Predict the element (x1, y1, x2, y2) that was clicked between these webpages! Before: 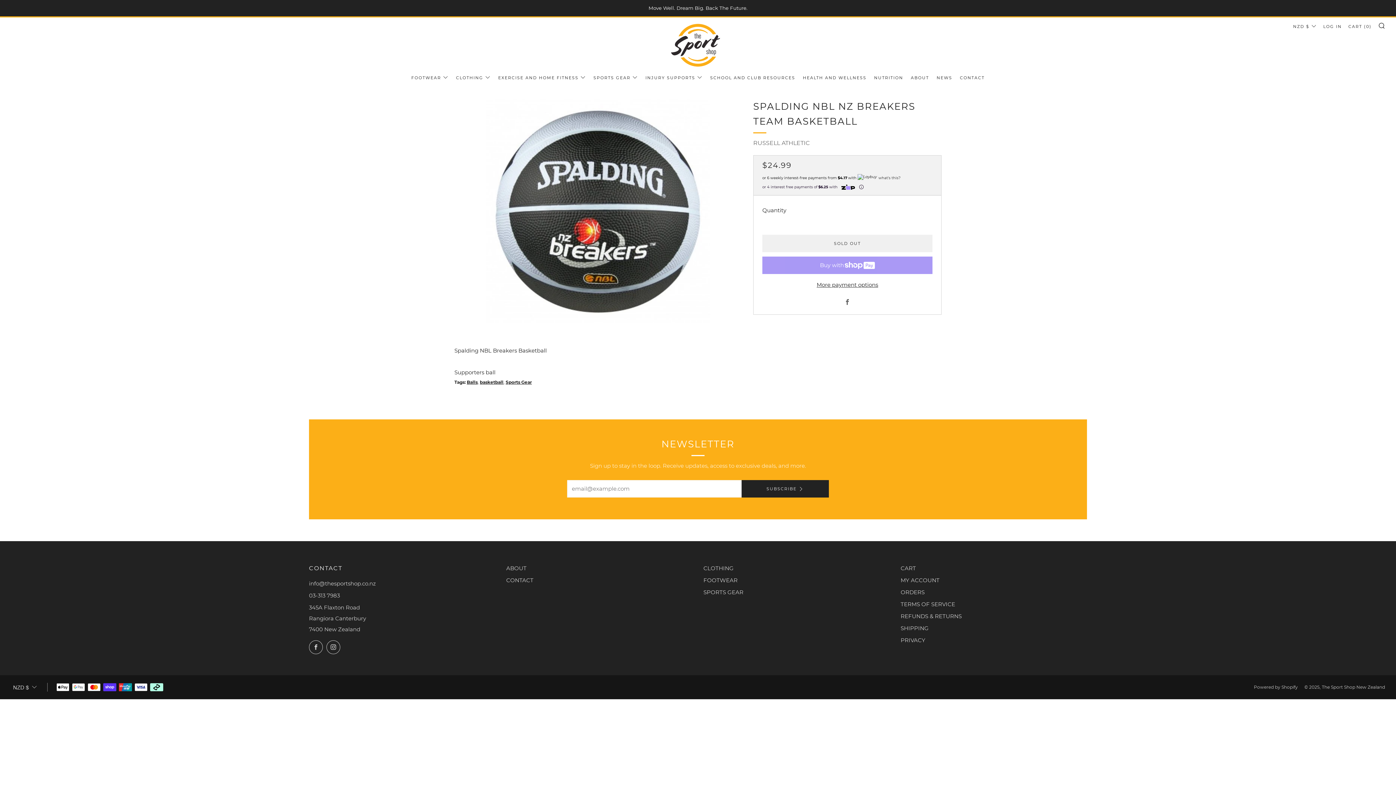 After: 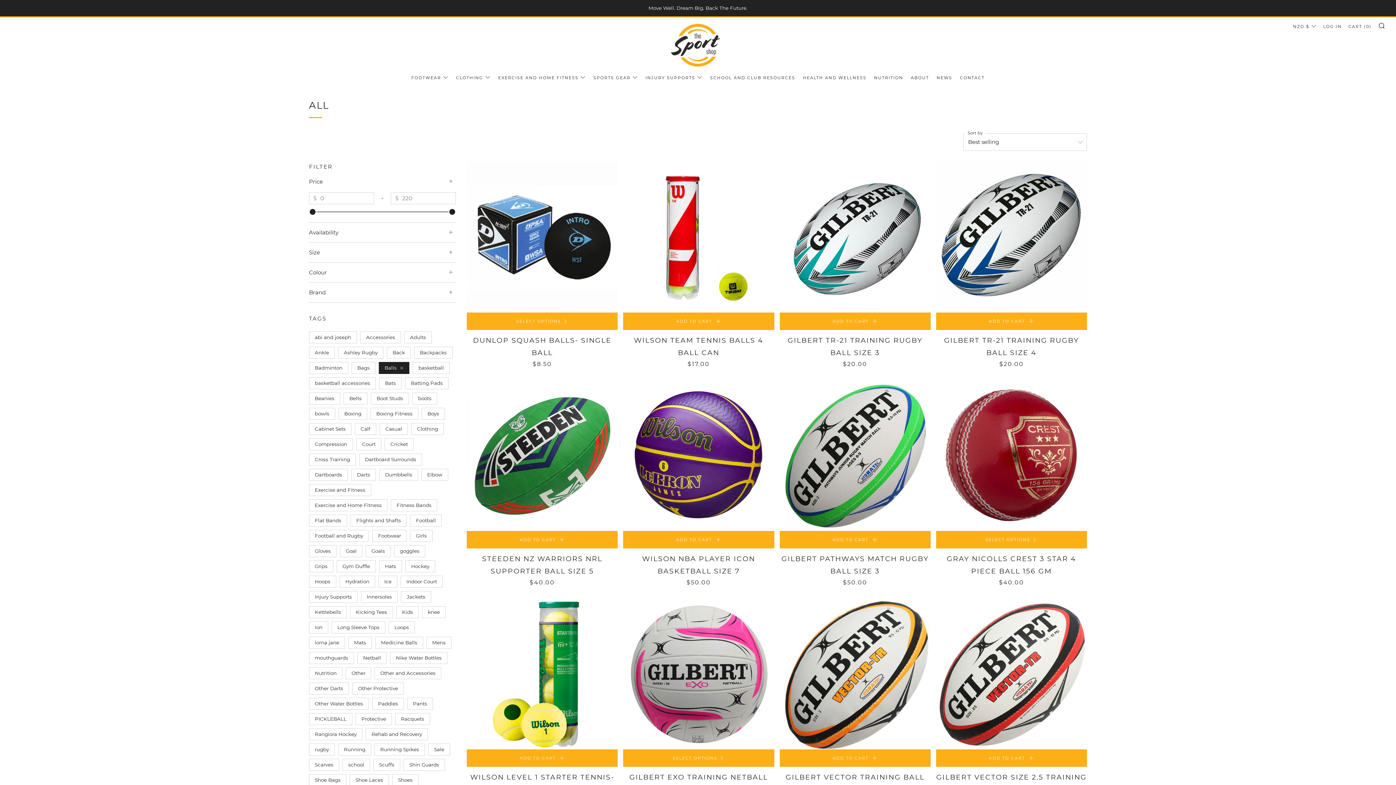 Action: label: Balls bbox: (466, 379, 477, 384)